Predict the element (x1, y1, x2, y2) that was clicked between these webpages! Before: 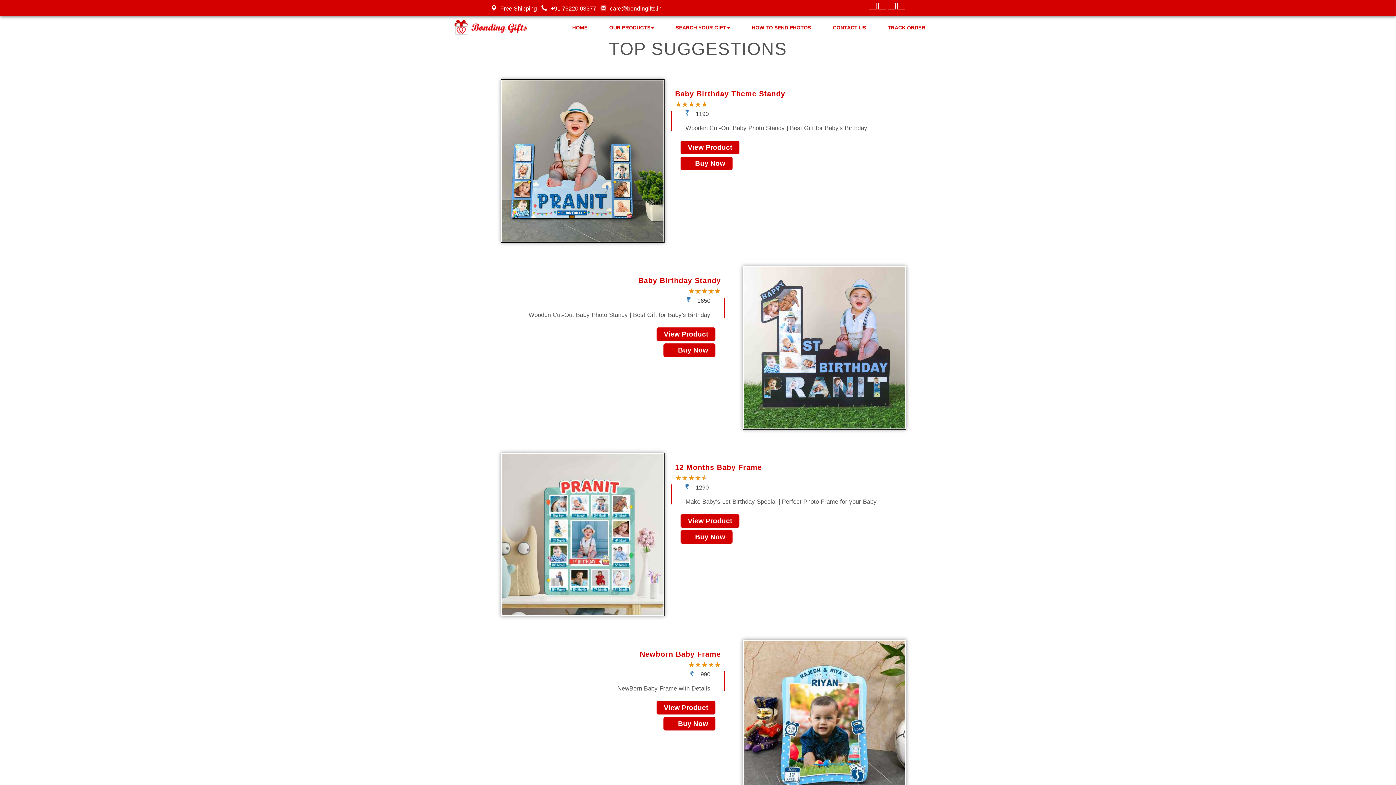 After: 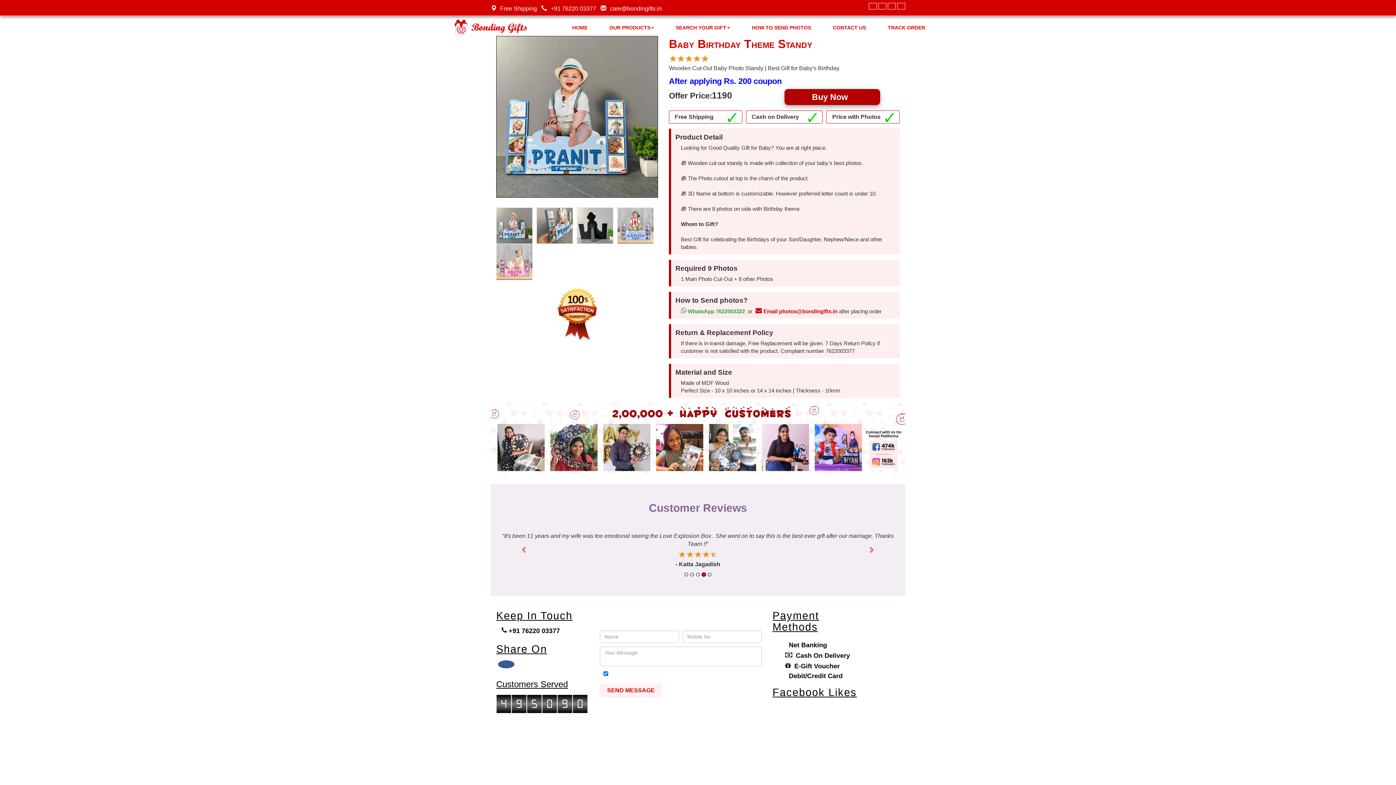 Action: bbox: (680, 156, 732, 170) label:     Buy Now